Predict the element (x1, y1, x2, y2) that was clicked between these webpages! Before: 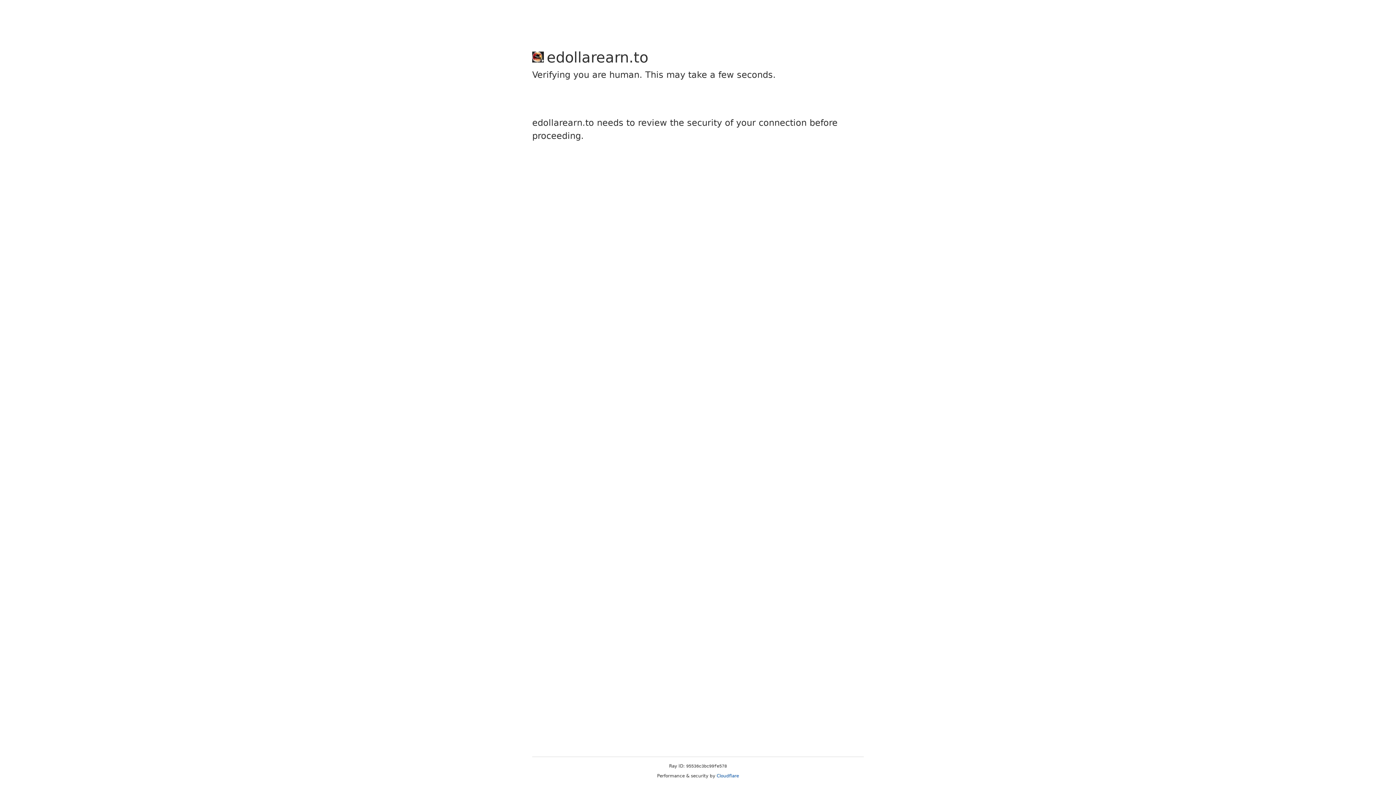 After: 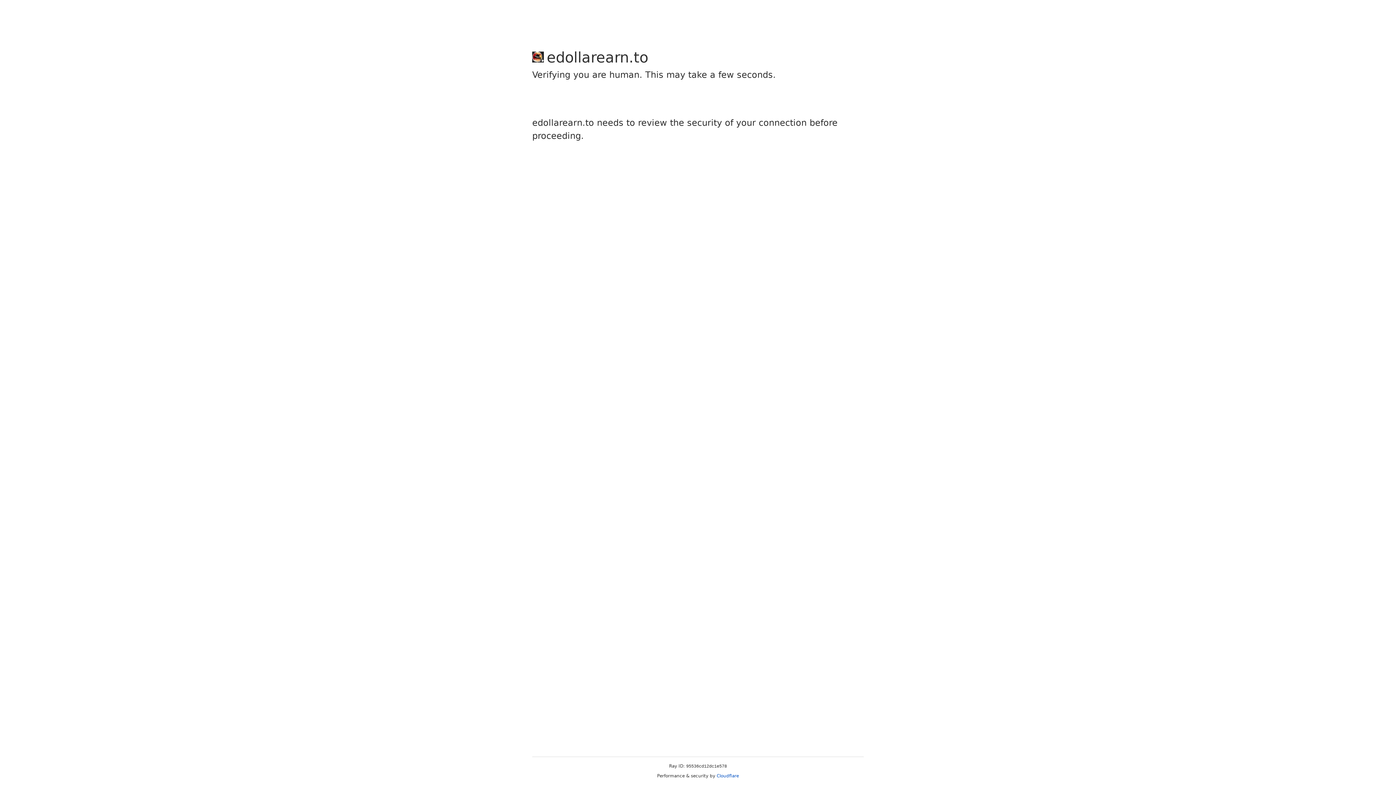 Action: label: Cloudflare bbox: (716, 773, 739, 778)